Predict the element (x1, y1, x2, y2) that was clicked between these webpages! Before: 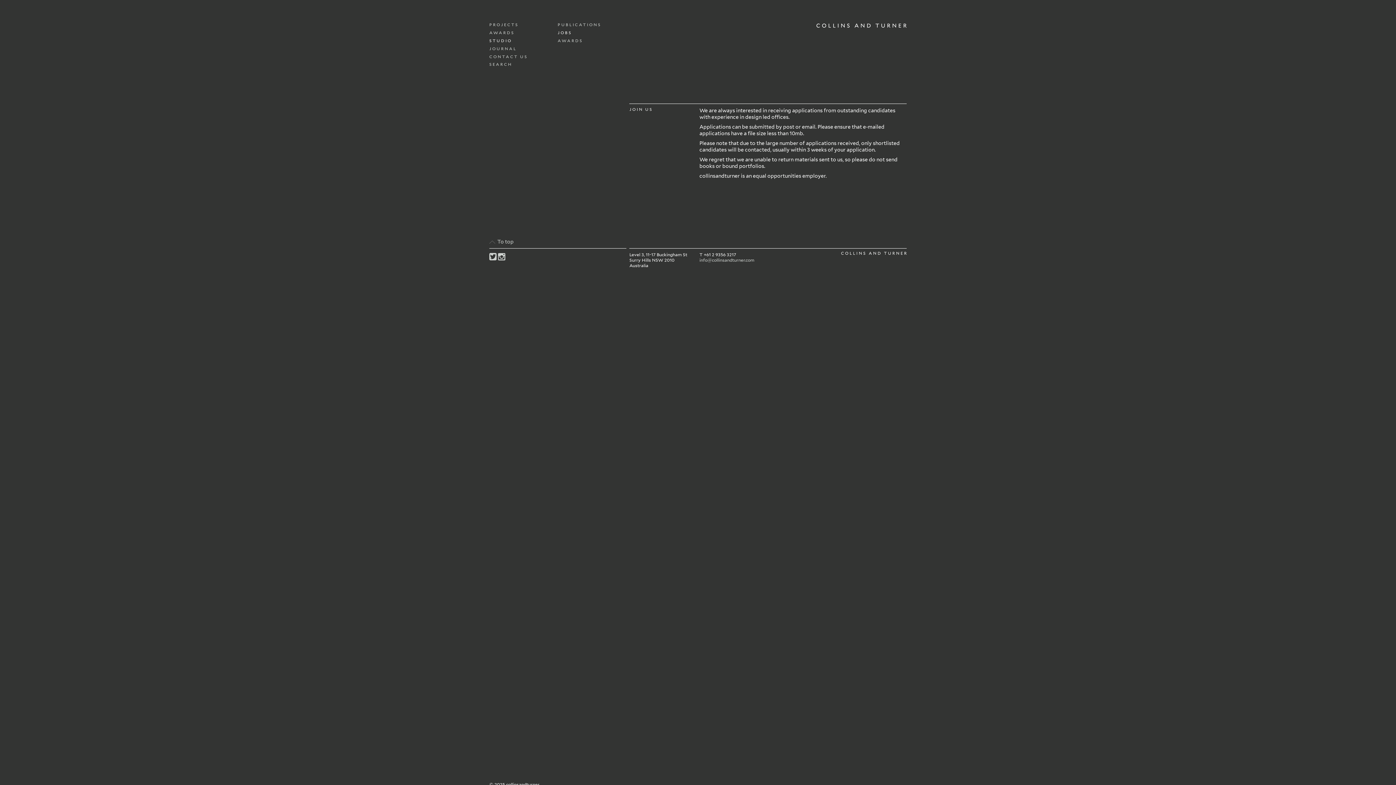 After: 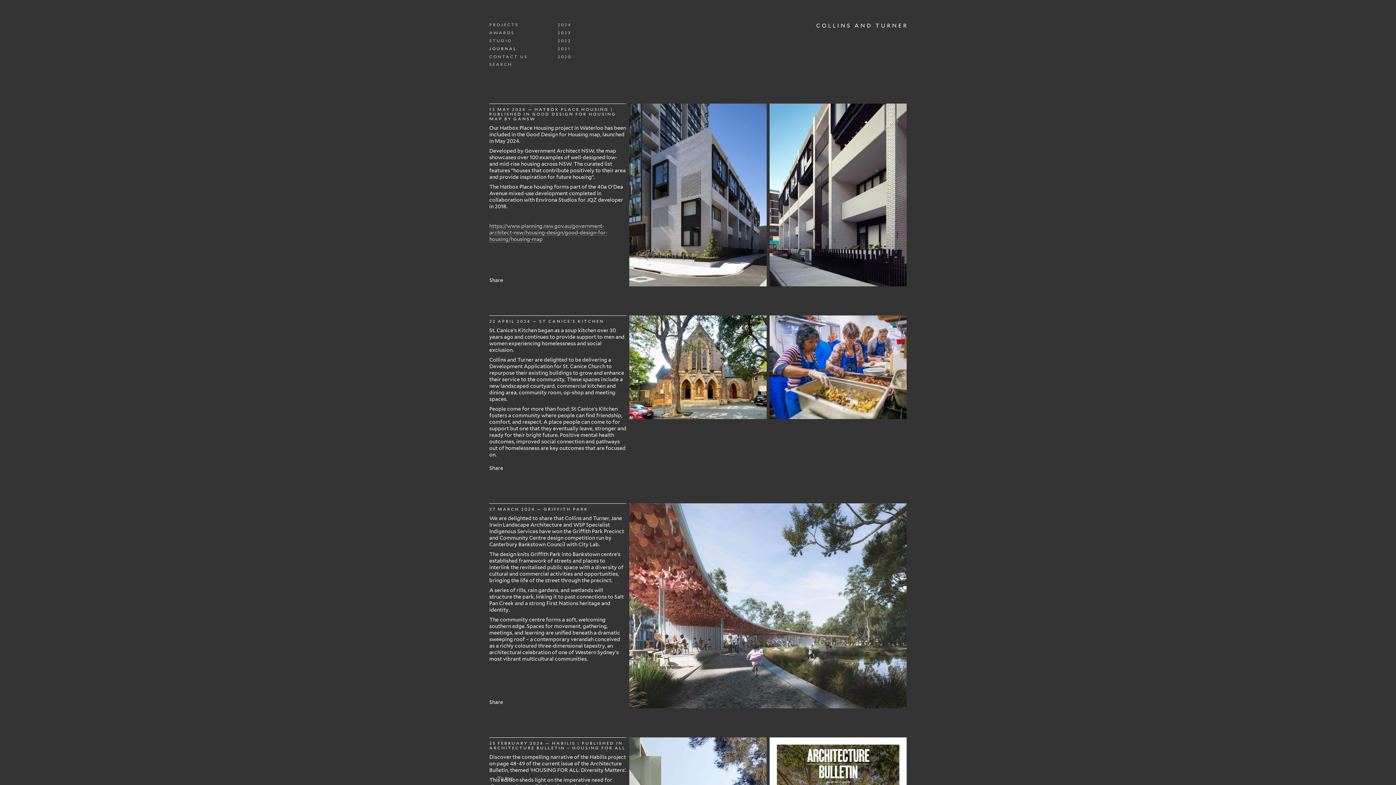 Action: bbox: (489, 45, 624, 52) label: JOURNAL